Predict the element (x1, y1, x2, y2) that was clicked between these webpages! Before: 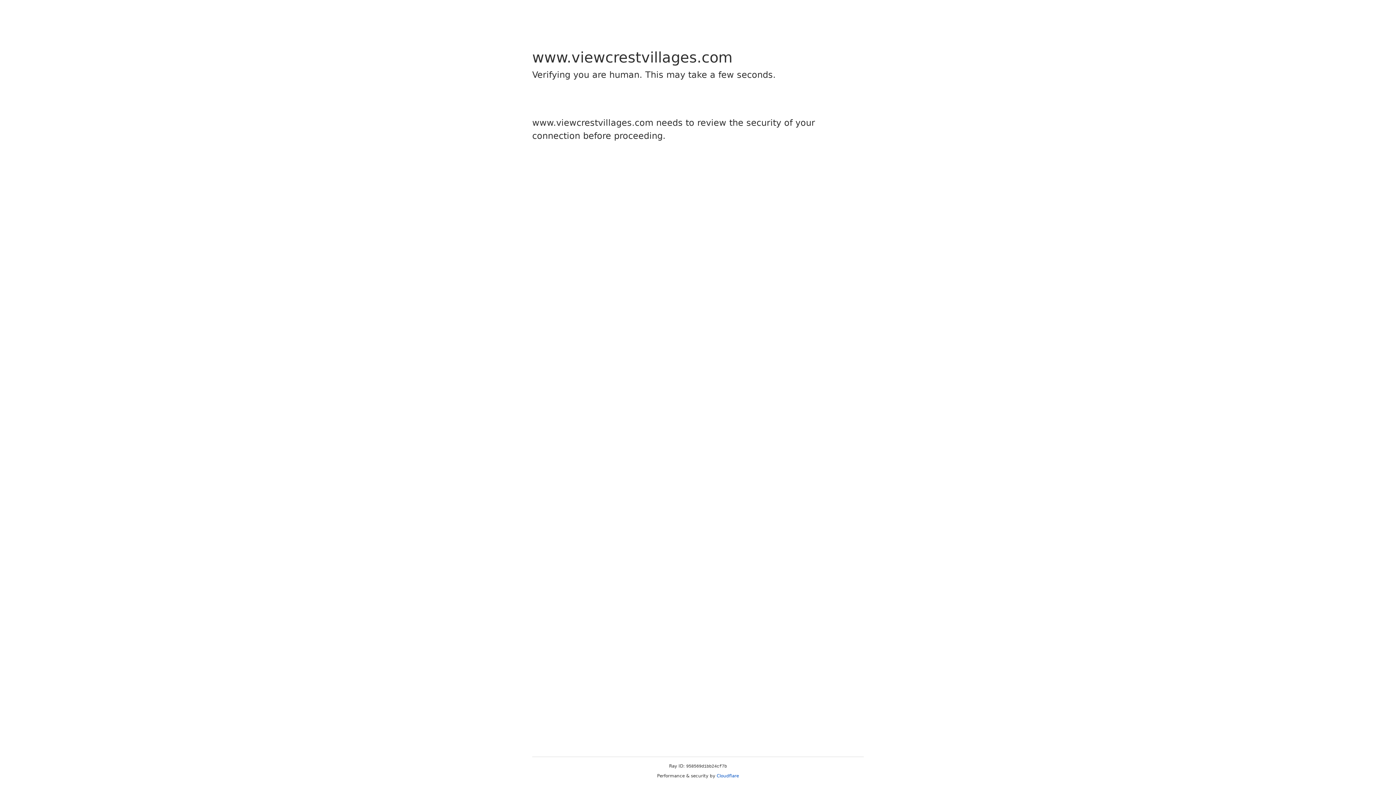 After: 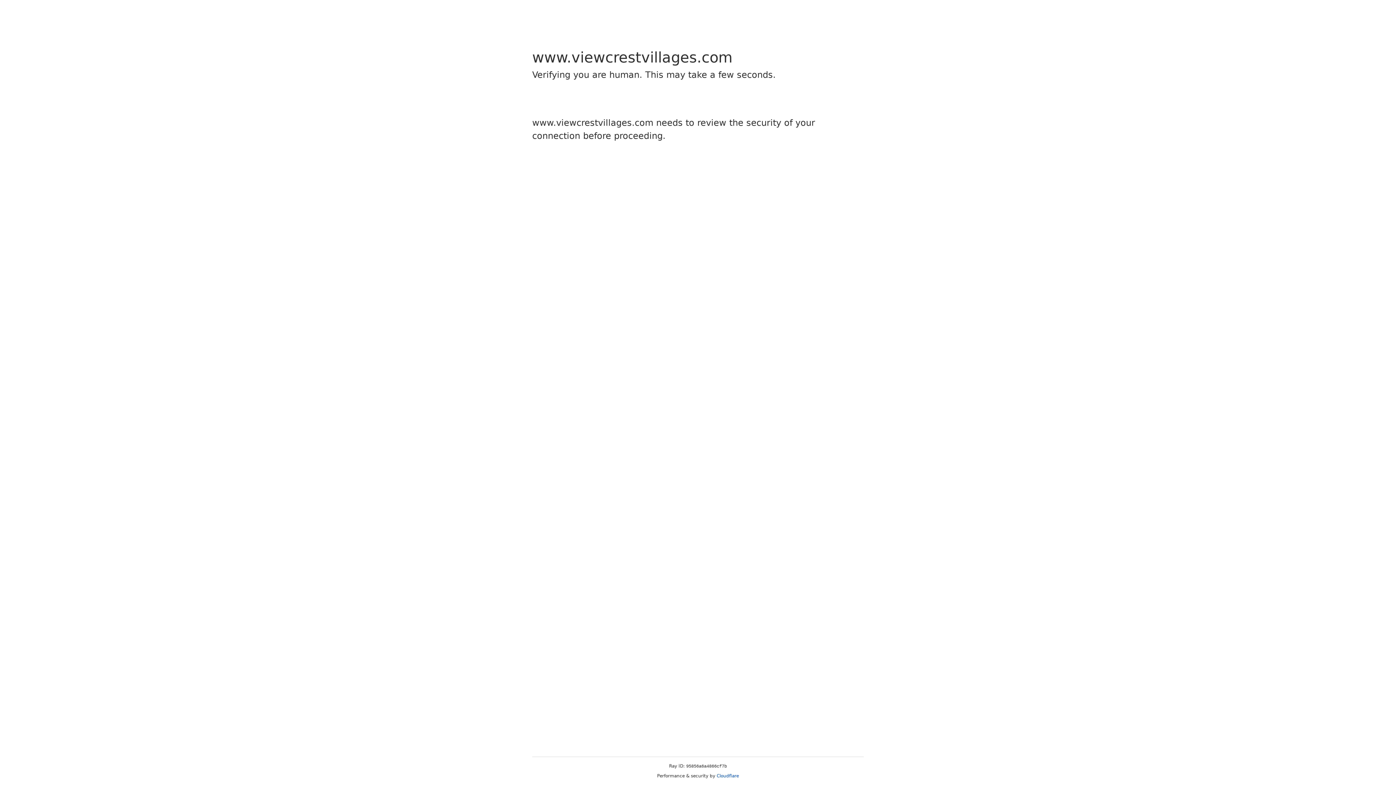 Action: label: Cloudflare bbox: (716, 773, 739, 778)